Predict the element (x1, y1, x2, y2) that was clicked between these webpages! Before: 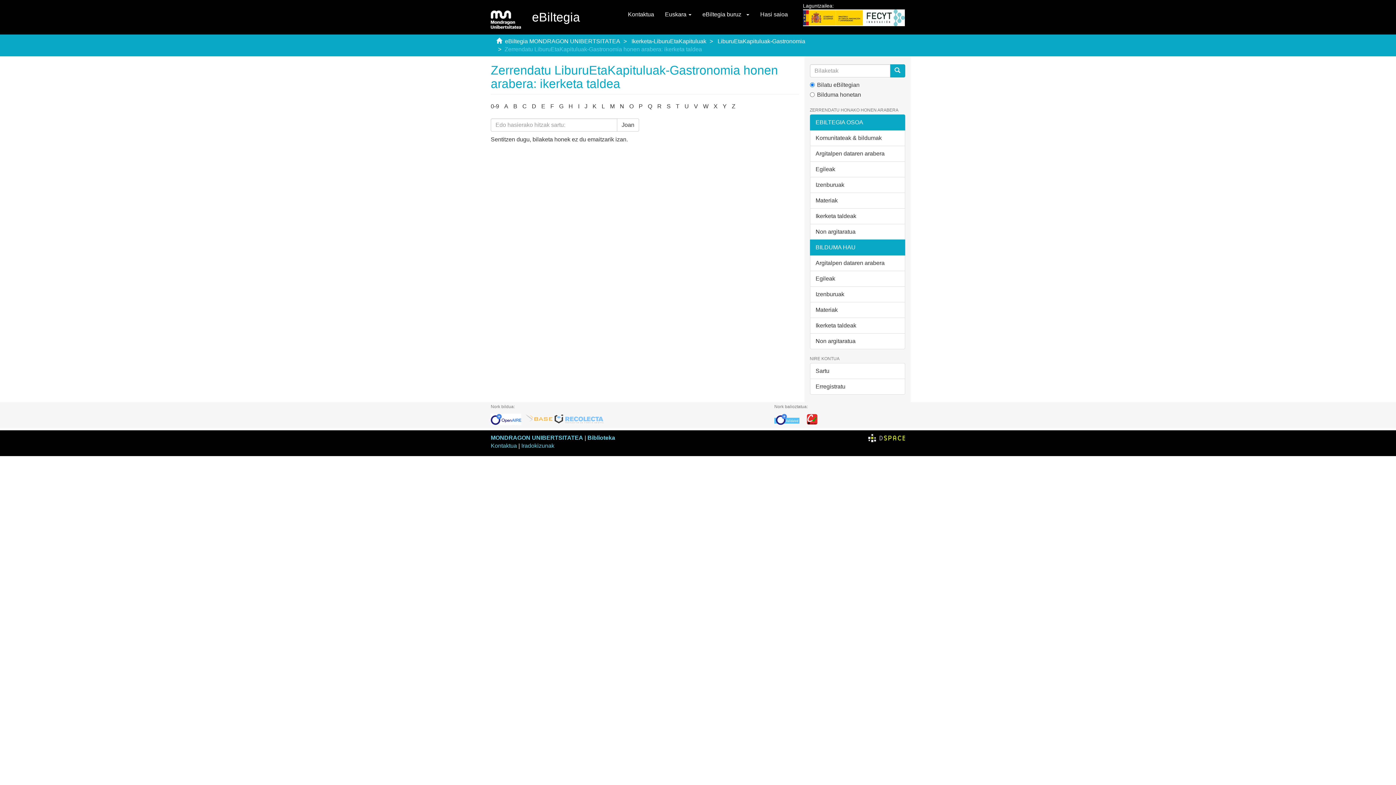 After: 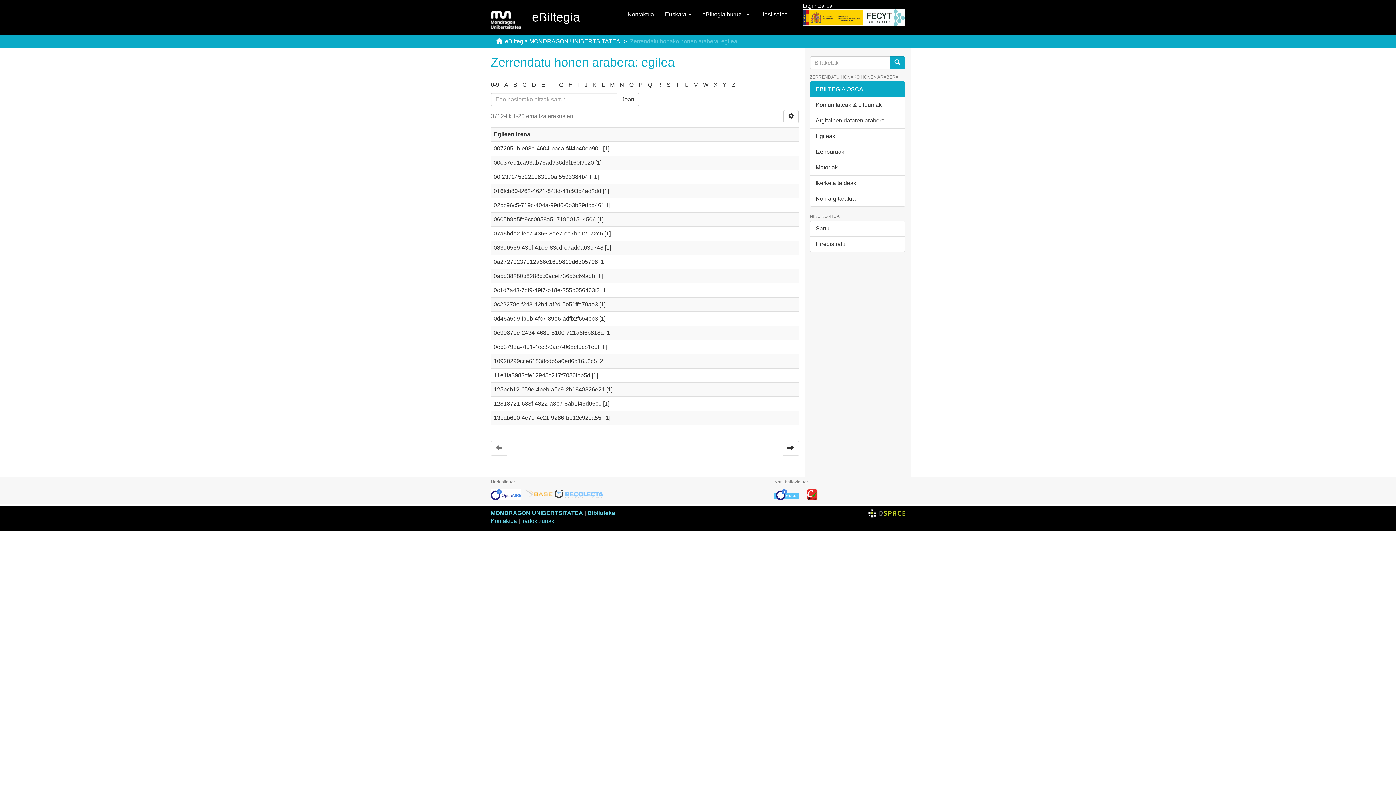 Action: label: Egileak bbox: (810, 161, 905, 177)